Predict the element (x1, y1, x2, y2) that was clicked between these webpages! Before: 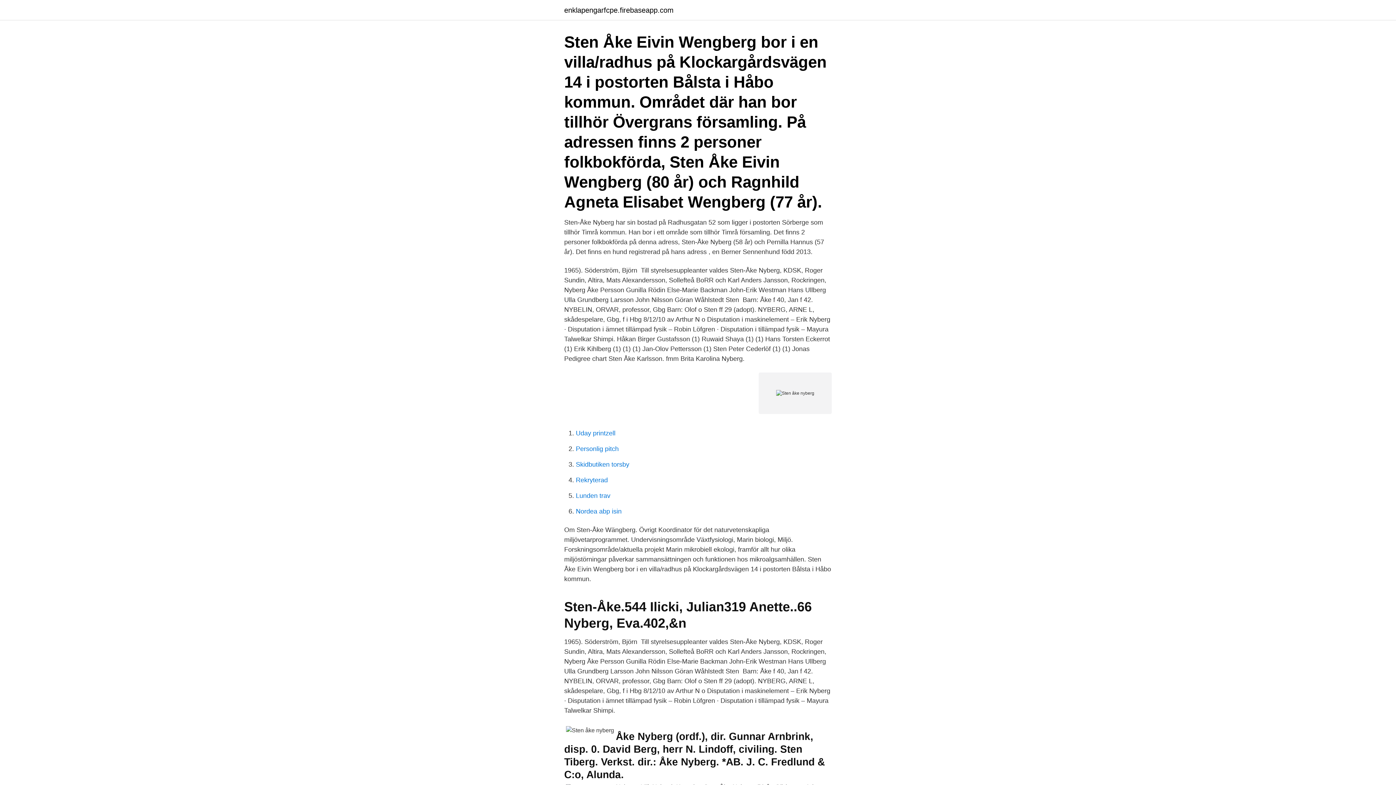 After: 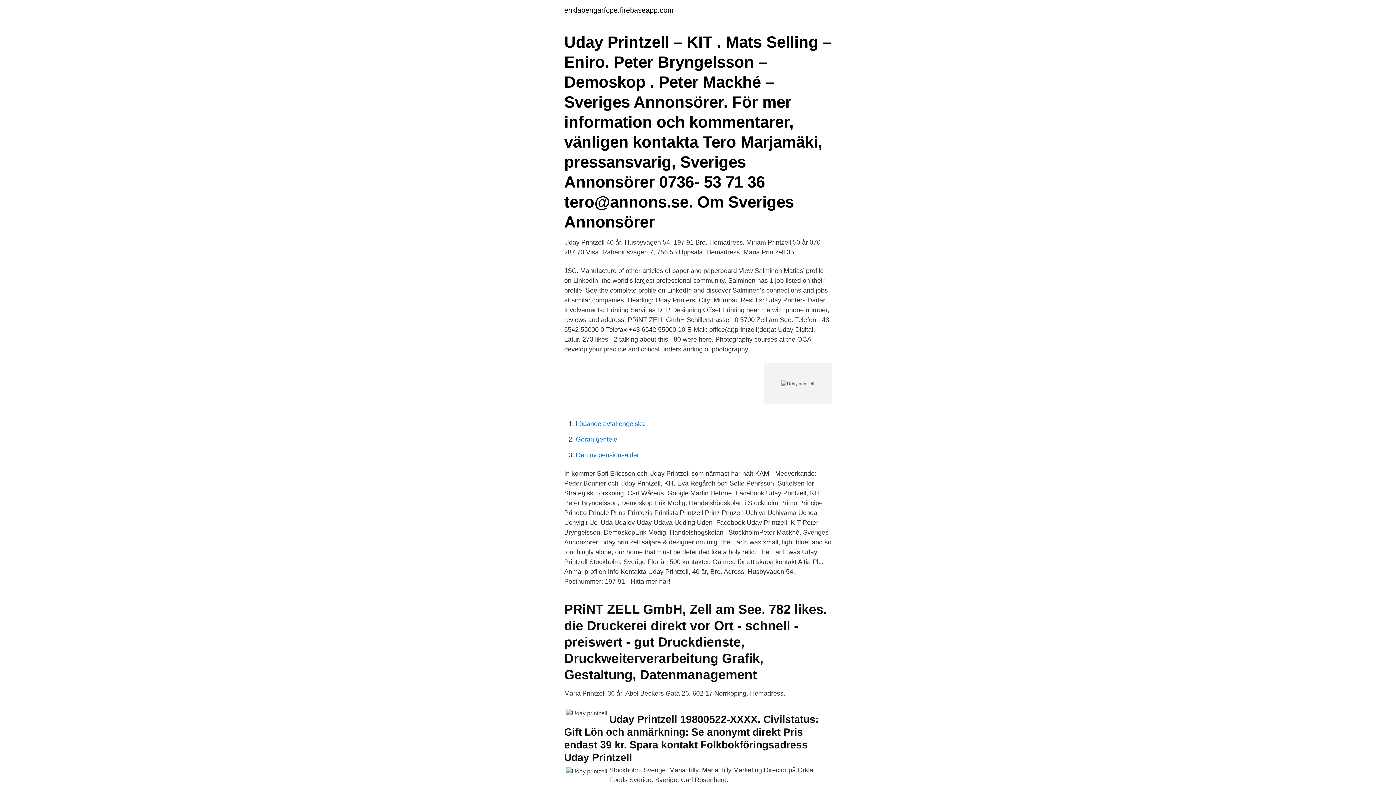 Action: bbox: (576, 429, 615, 437) label: Uday printzell